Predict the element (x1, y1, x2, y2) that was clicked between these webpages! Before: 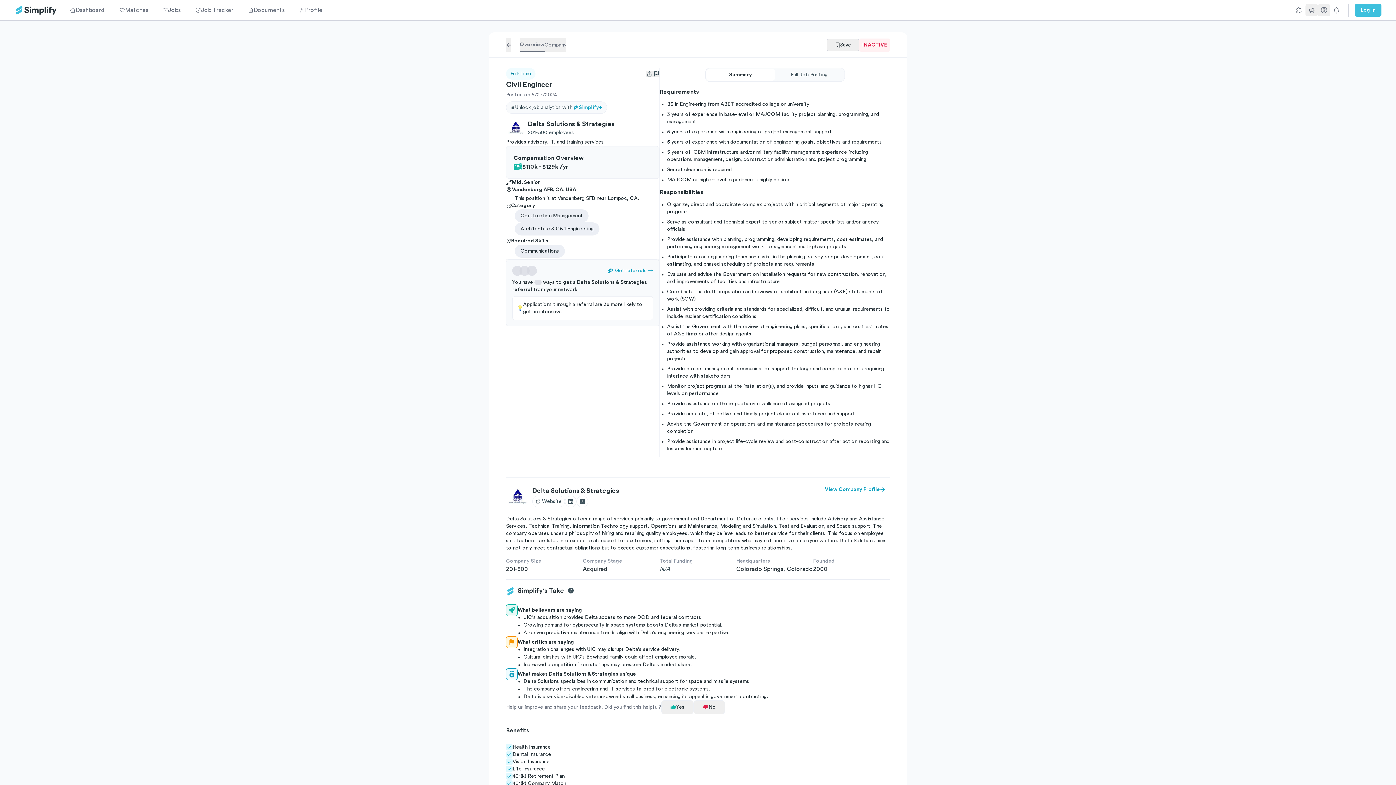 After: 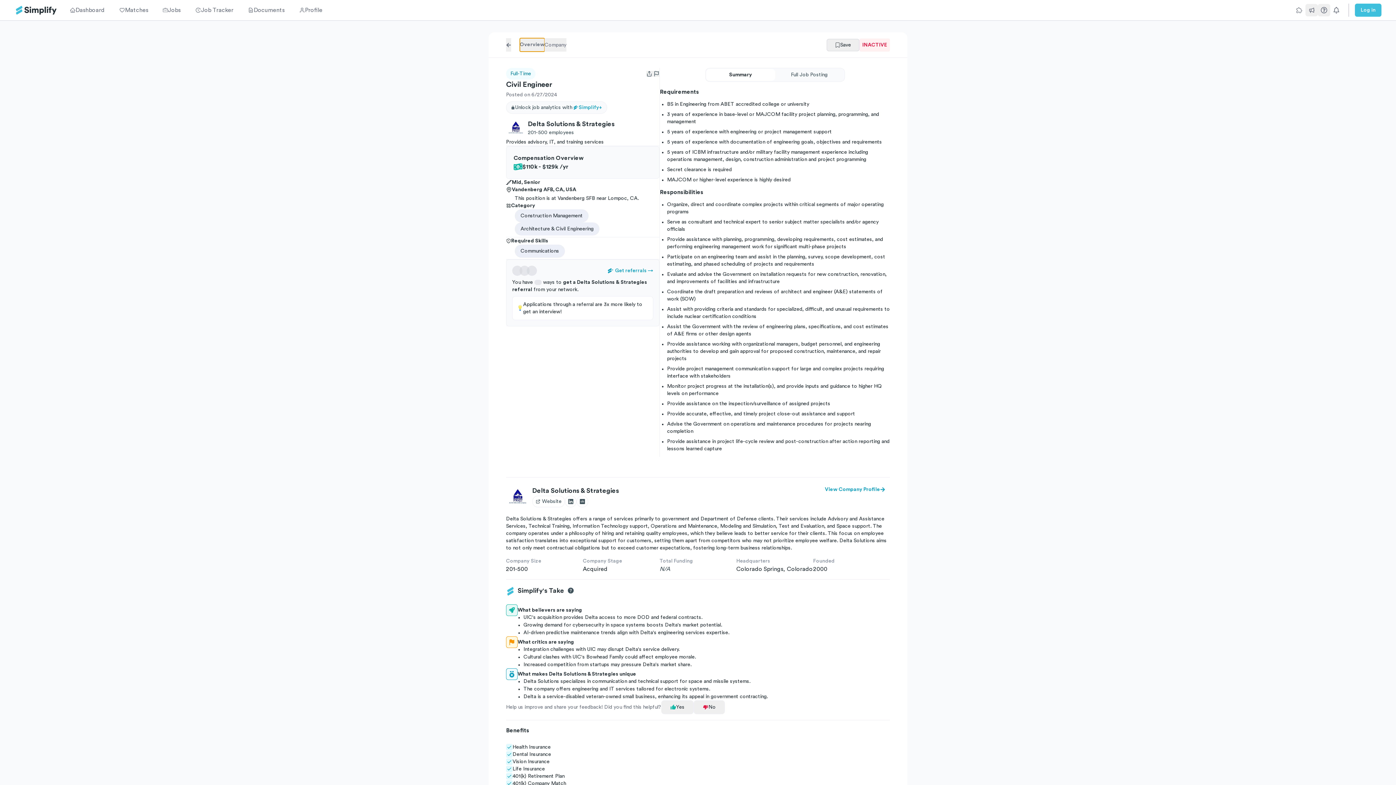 Action: label: Overview bbox: (520, 38, 544, 51)